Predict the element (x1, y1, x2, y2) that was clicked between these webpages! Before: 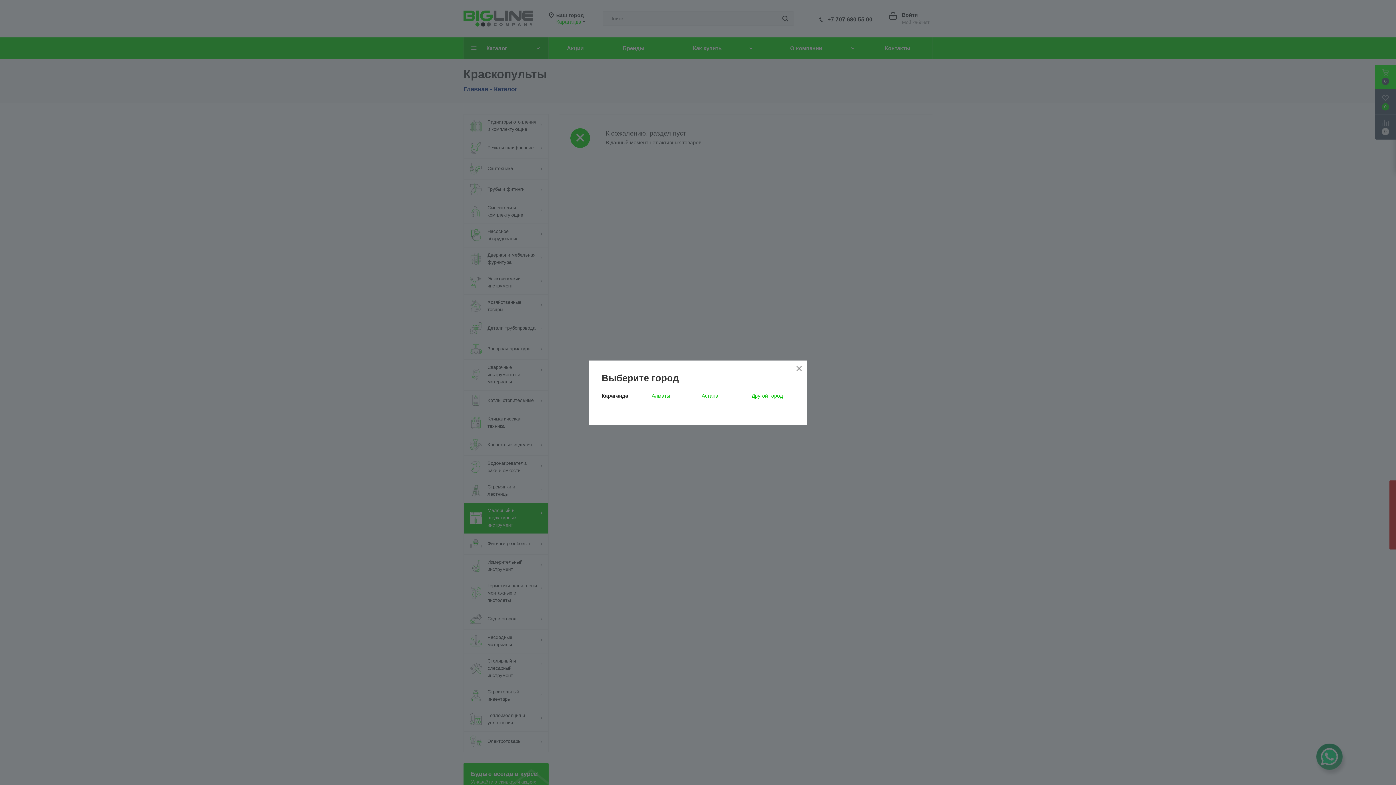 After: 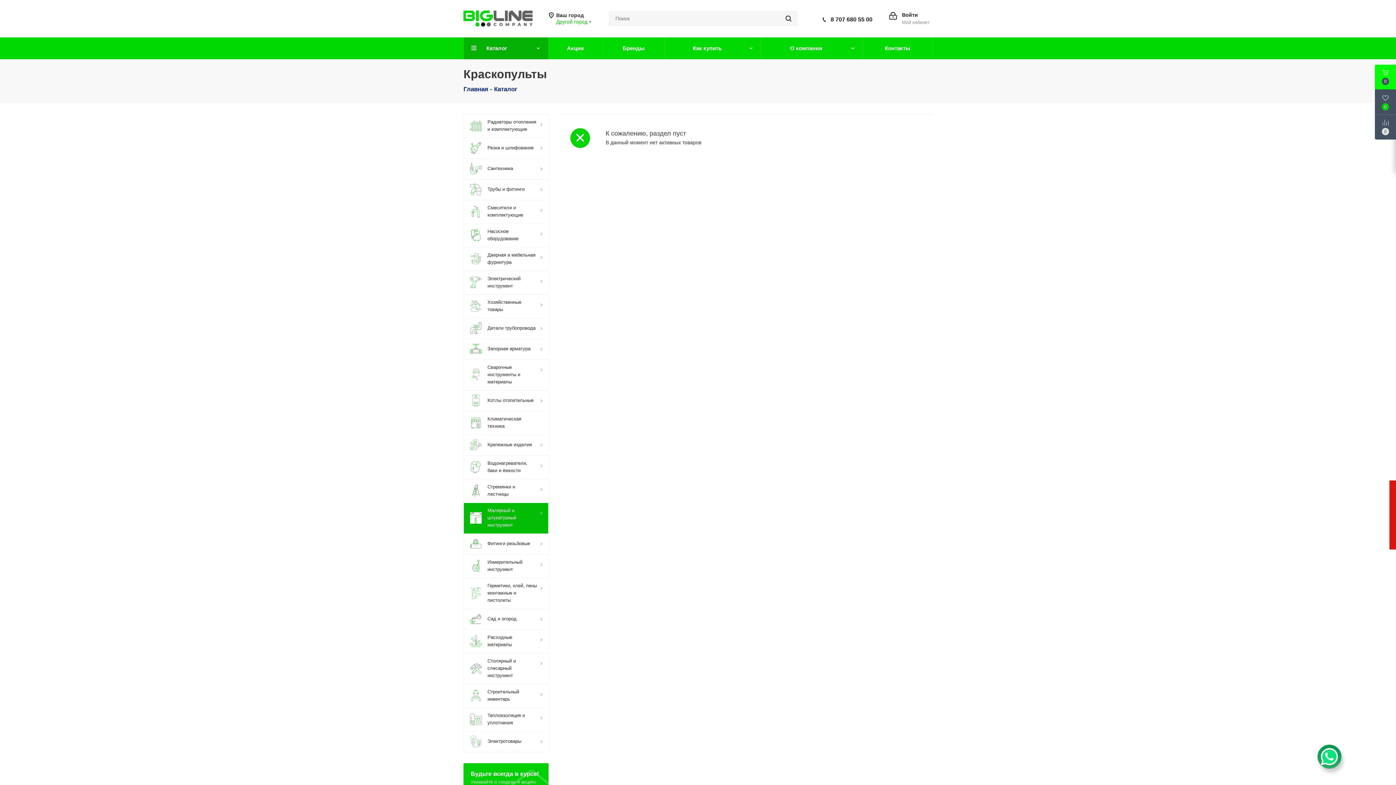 Action: bbox: (751, 392, 783, 398) label: Другой город